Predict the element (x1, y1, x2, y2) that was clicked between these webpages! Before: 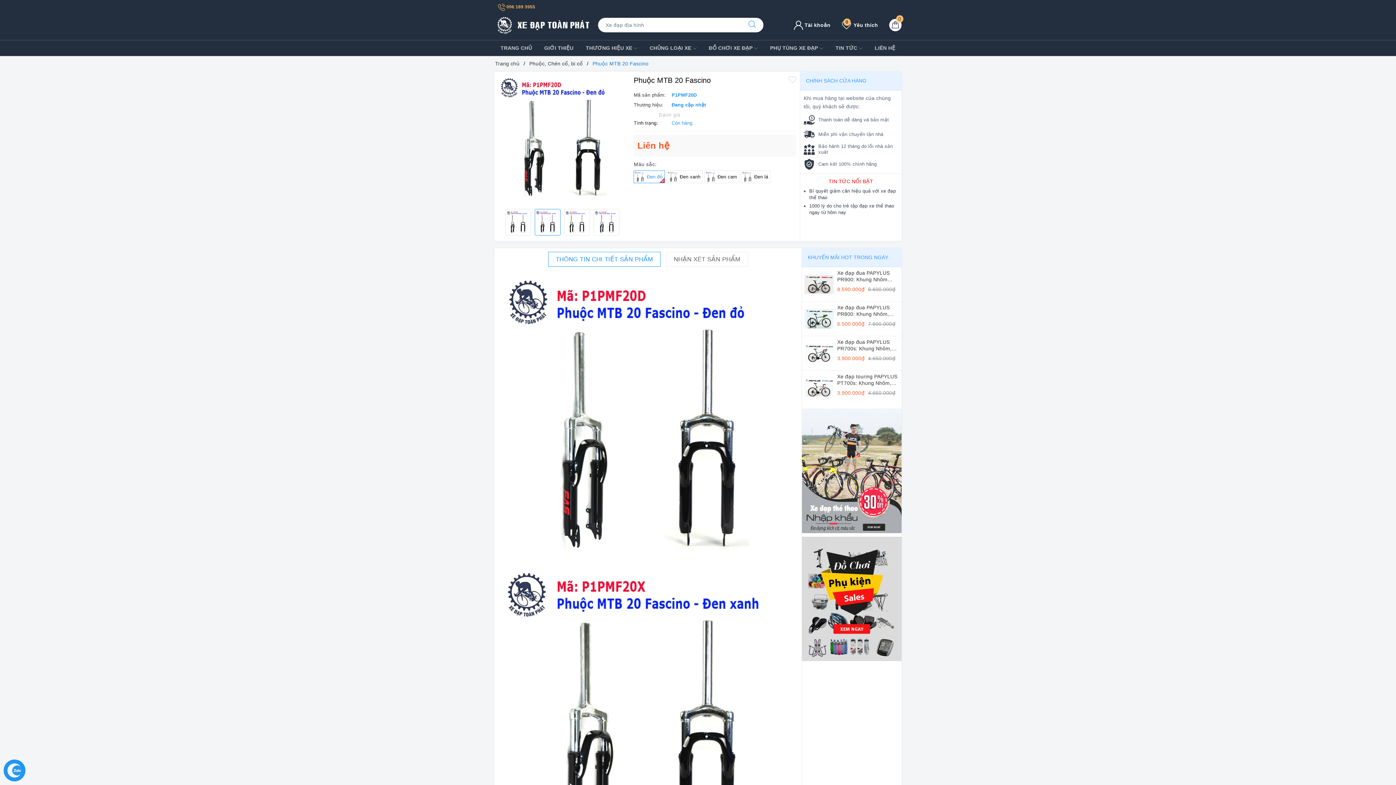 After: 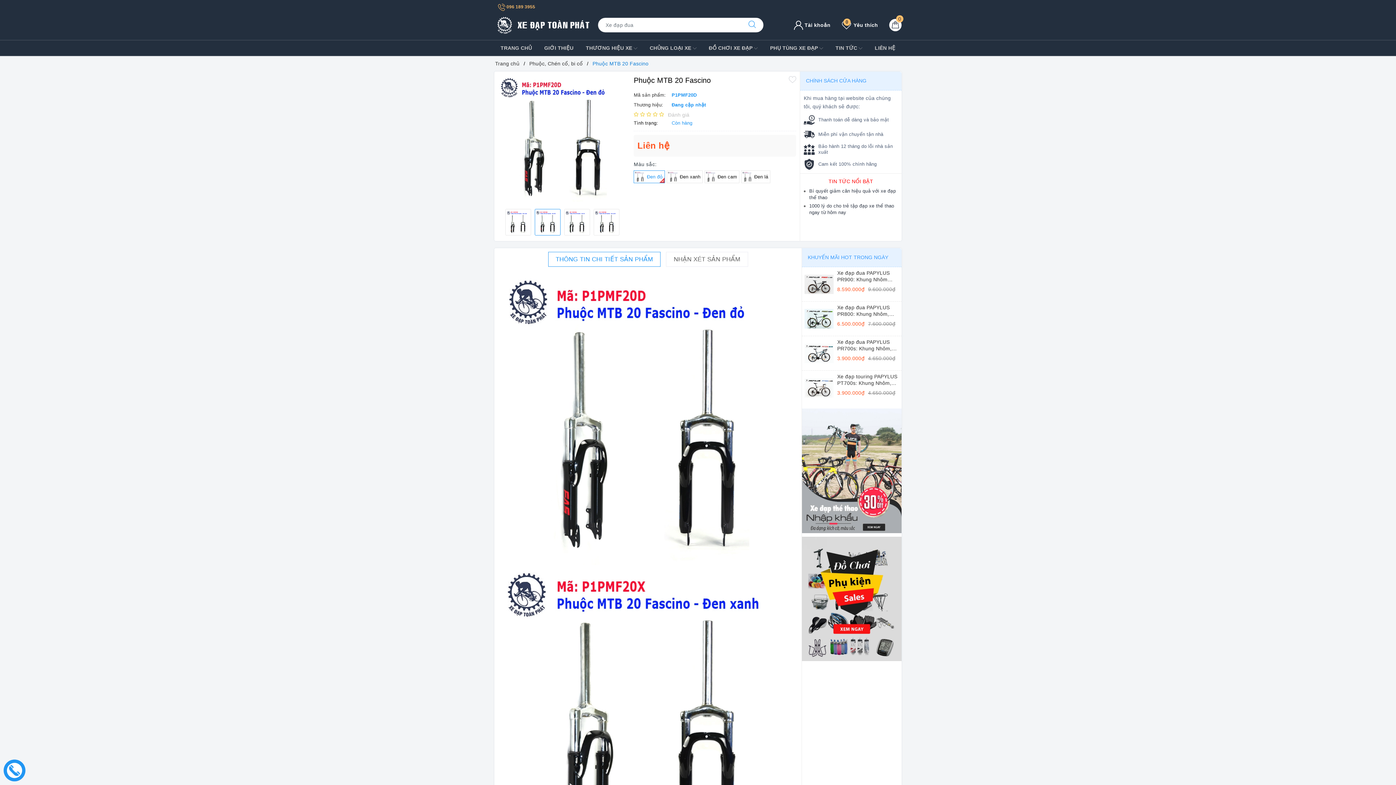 Action: label: Sản phẩm yêu thích bbox: (842, 22, 878, 27)